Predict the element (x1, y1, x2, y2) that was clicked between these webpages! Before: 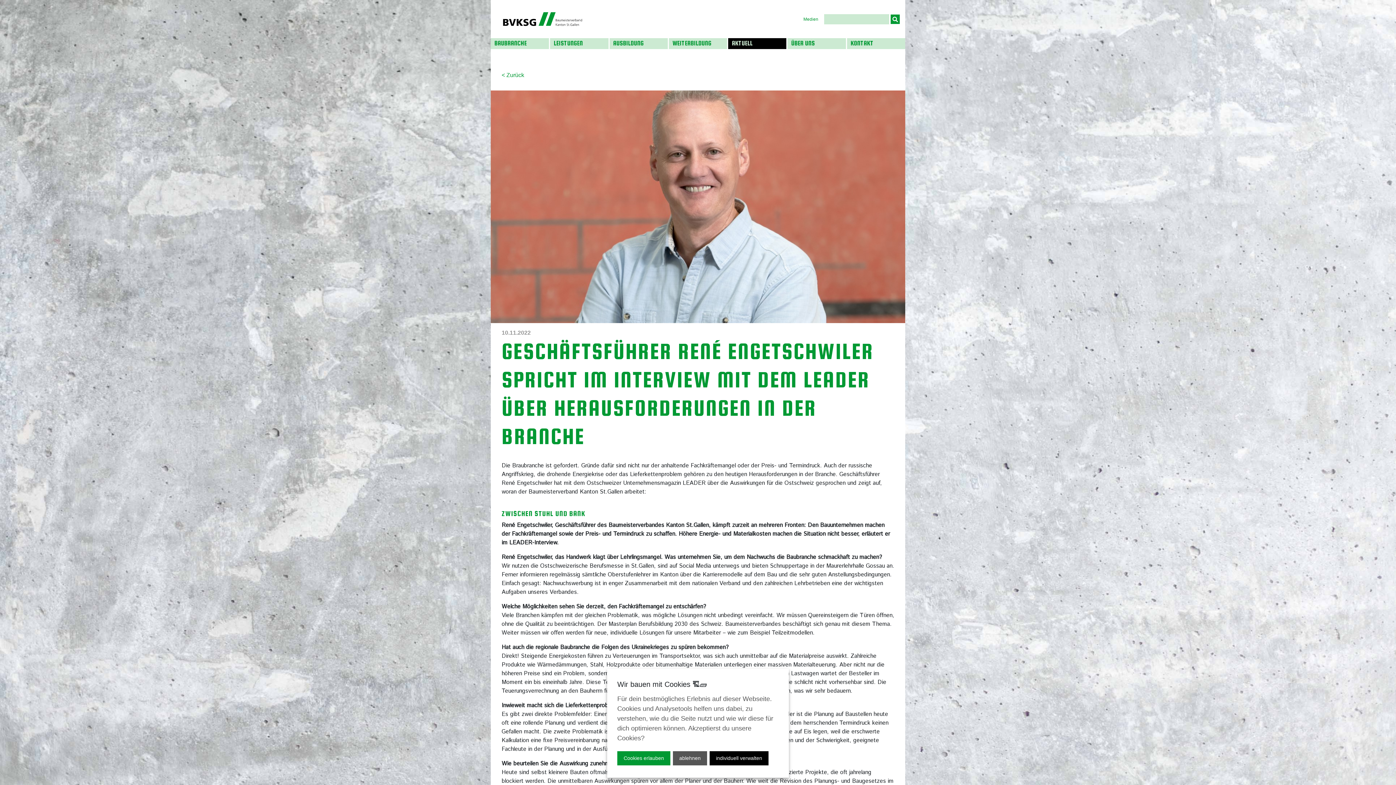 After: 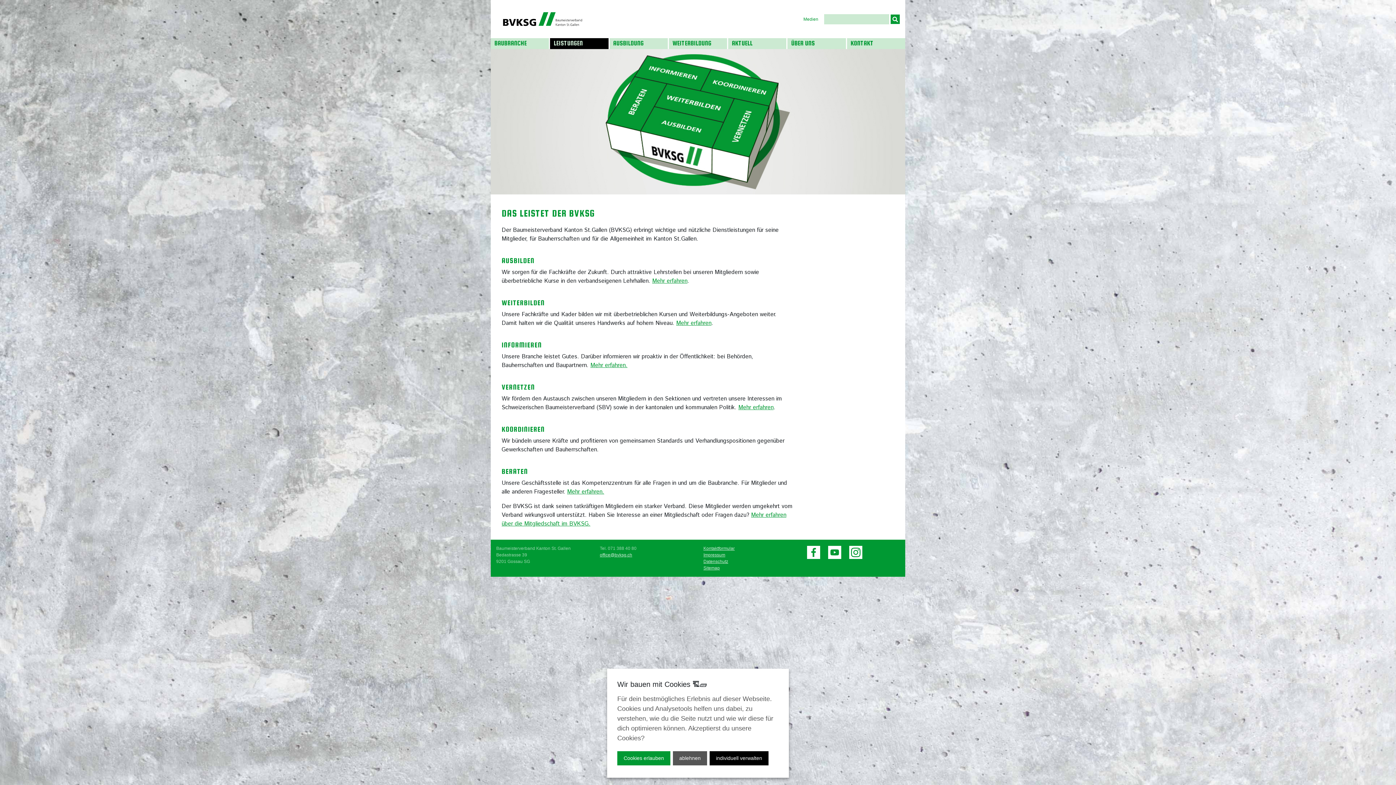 Action: bbox: (550, 38, 608, 49) label: LEISTUNGEN